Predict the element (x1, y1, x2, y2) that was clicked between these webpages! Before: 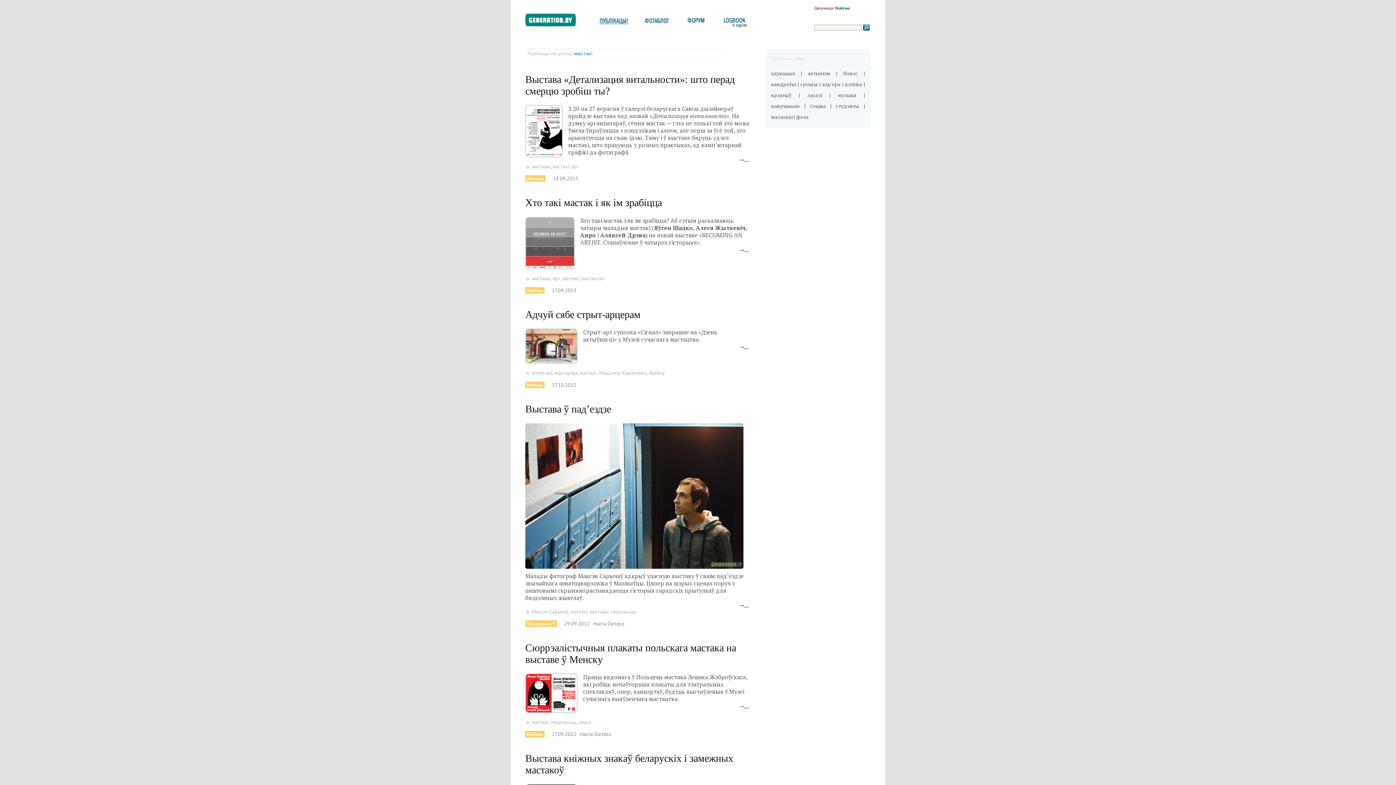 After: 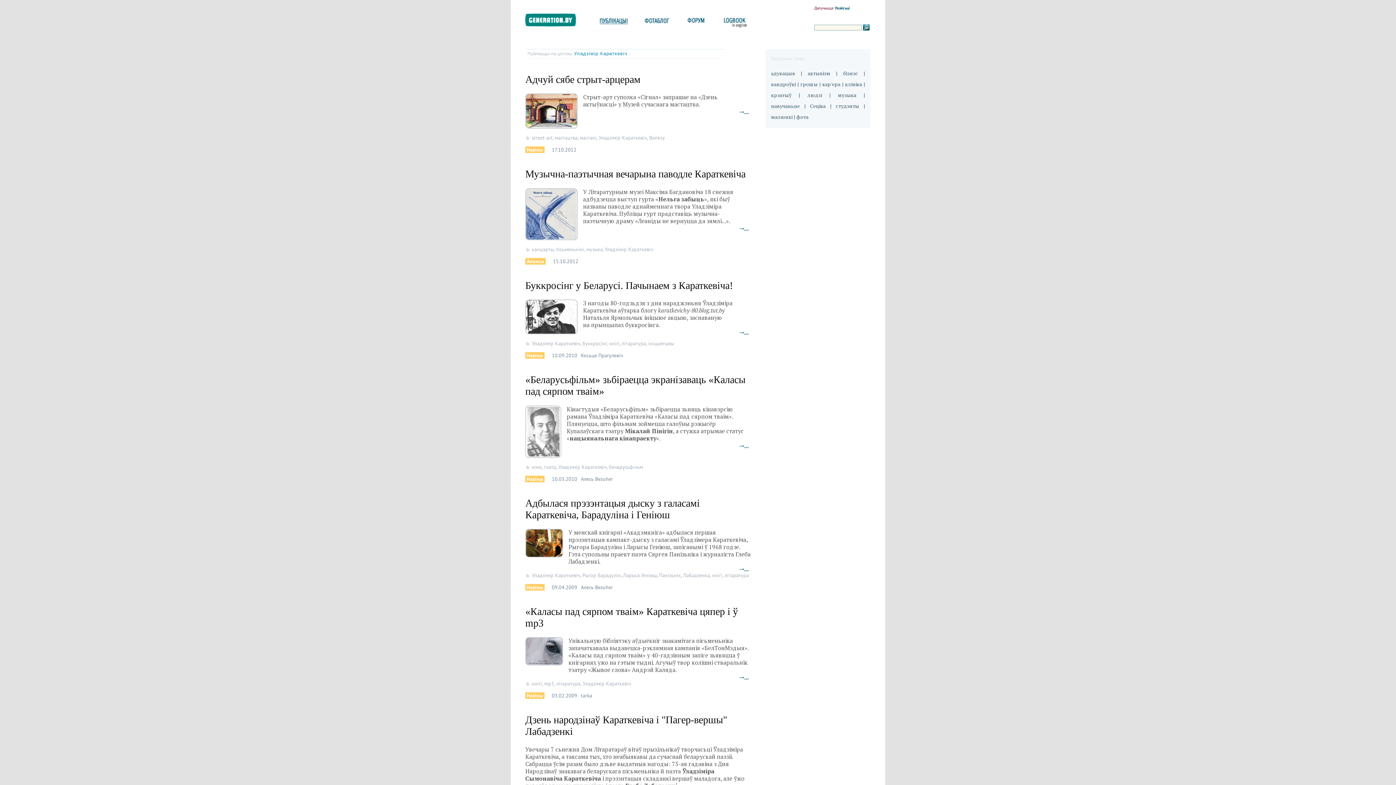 Action: bbox: (598, 369, 647, 376) label: Уладзімір Караткевіч